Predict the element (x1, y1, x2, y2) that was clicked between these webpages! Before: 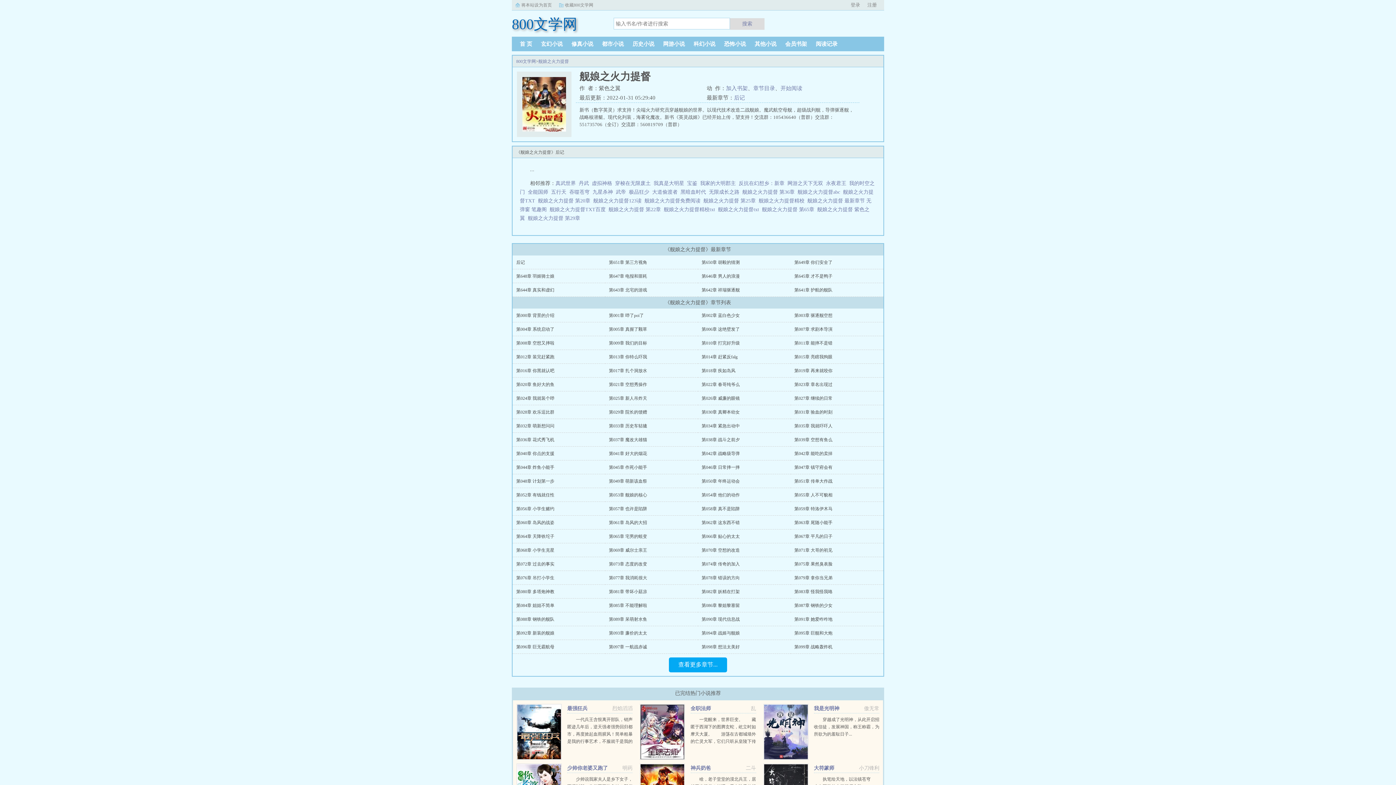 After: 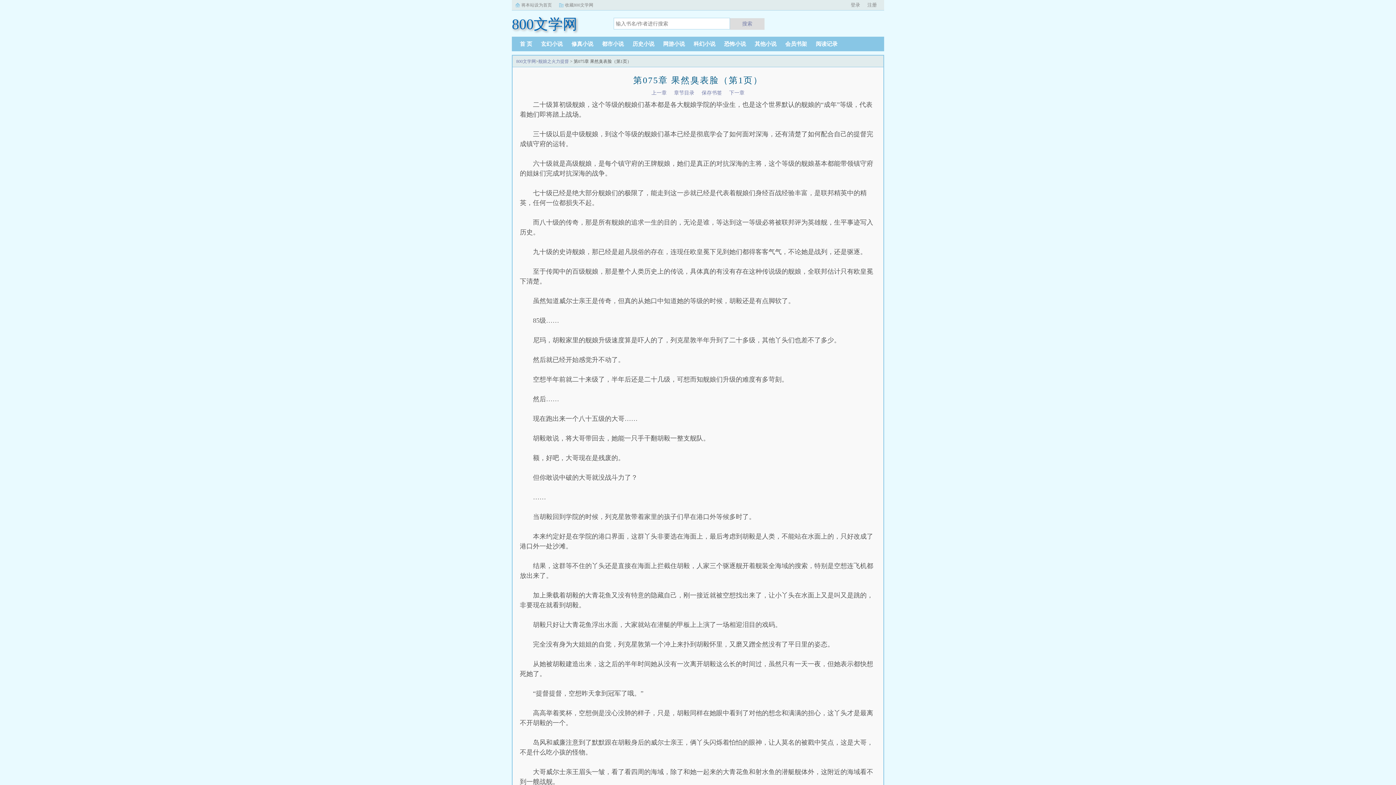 Action: label: 第075章 果然臭表脸 bbox: (794, 561, 832, 566)